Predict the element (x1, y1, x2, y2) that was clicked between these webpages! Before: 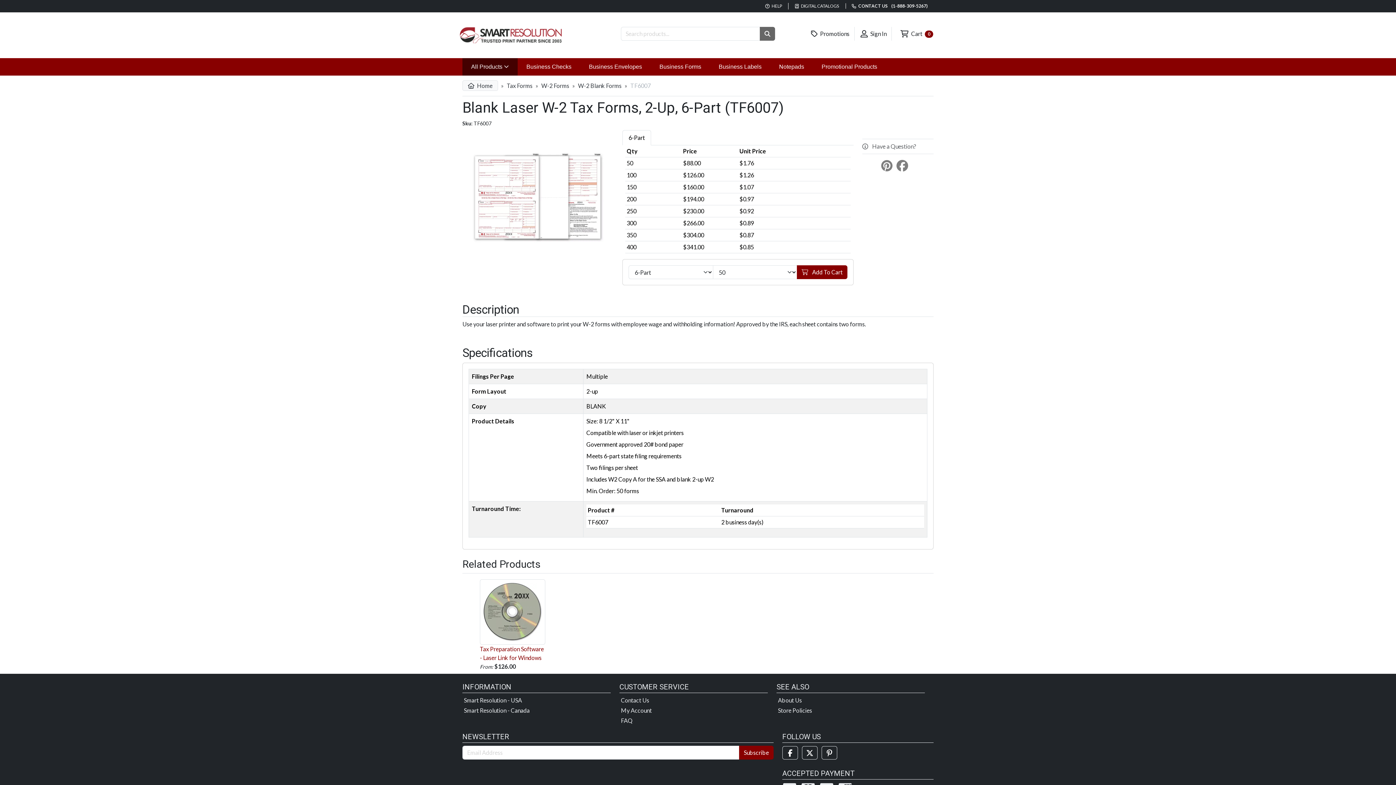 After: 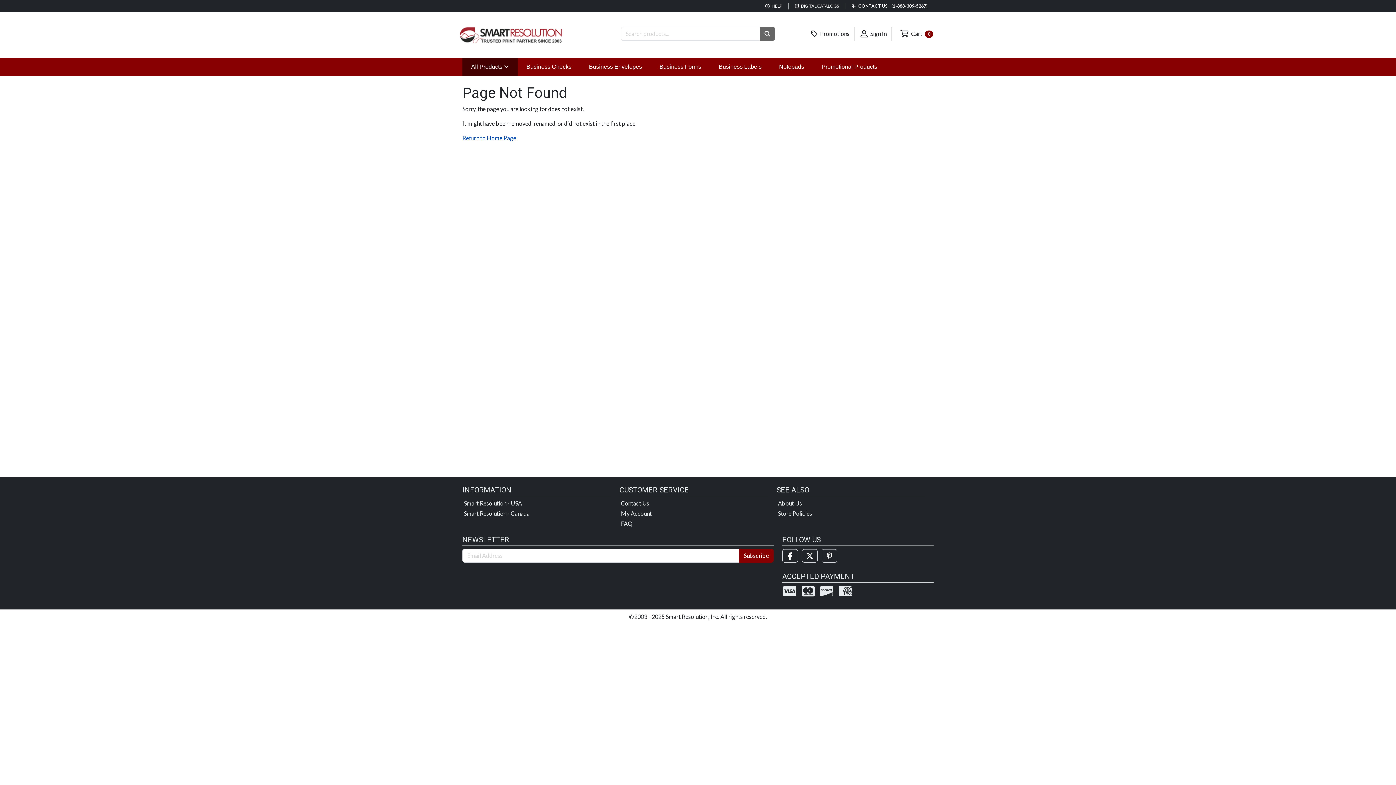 Action: bbox: (739, 746, 773, 760) label: Subscribe